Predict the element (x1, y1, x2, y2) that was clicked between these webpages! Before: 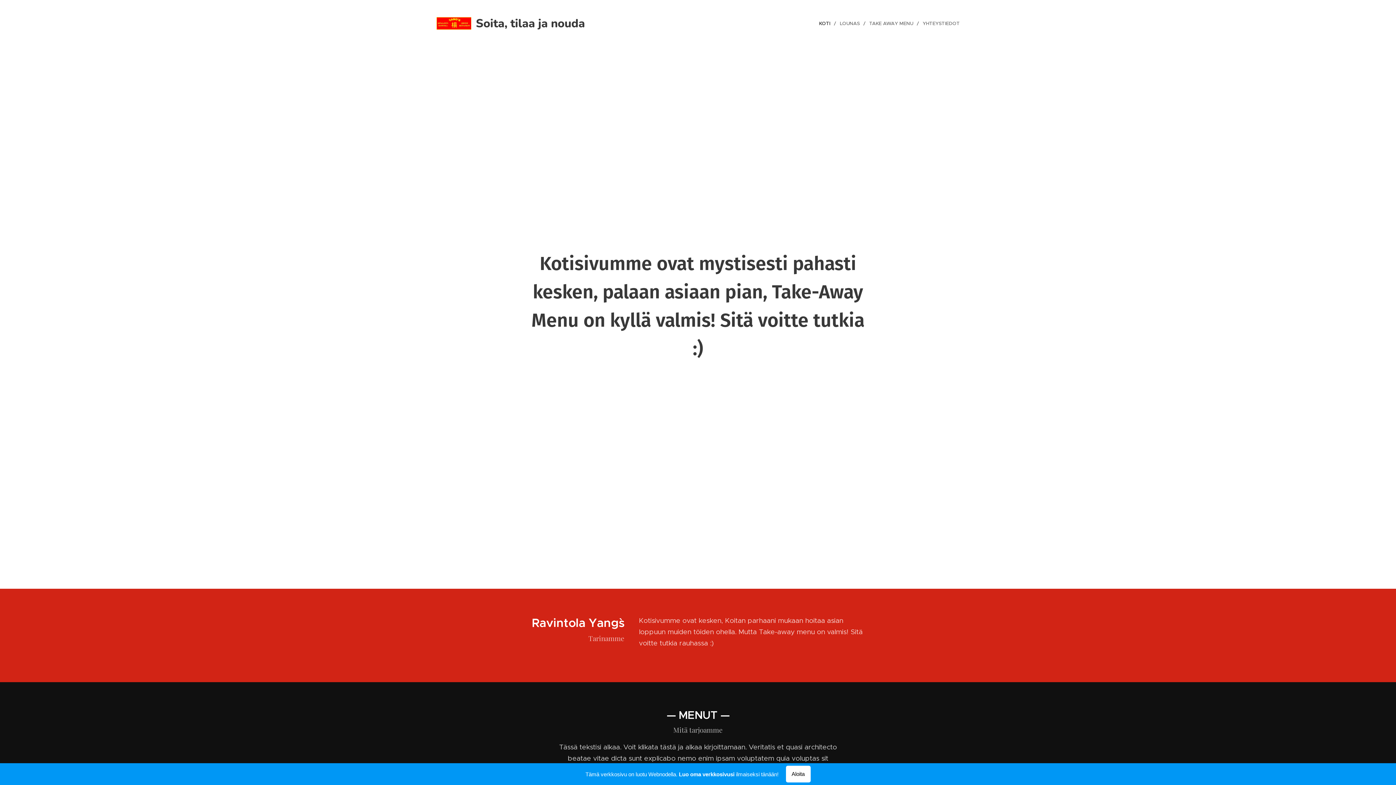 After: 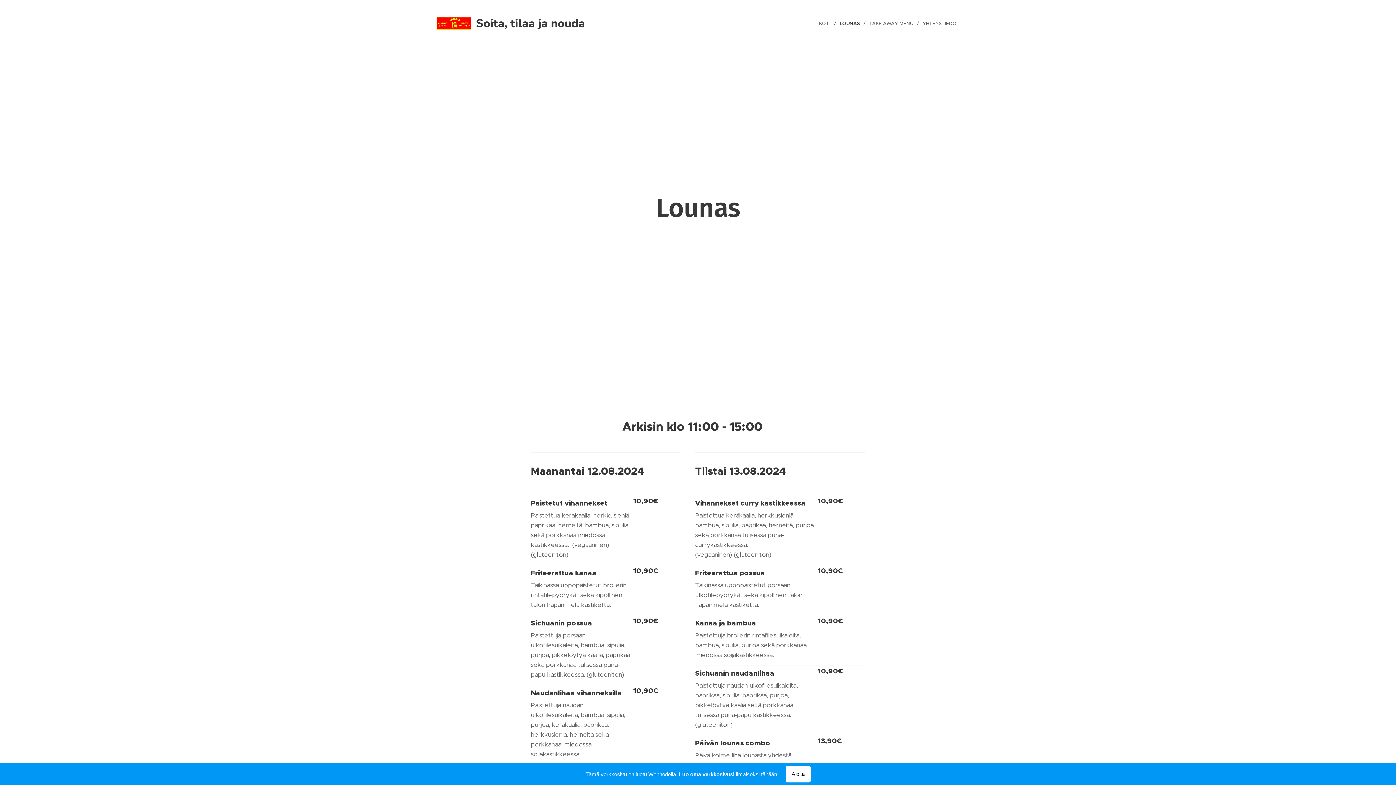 Action: bbox: (836, 14, 865, 32) label: LOUNAS